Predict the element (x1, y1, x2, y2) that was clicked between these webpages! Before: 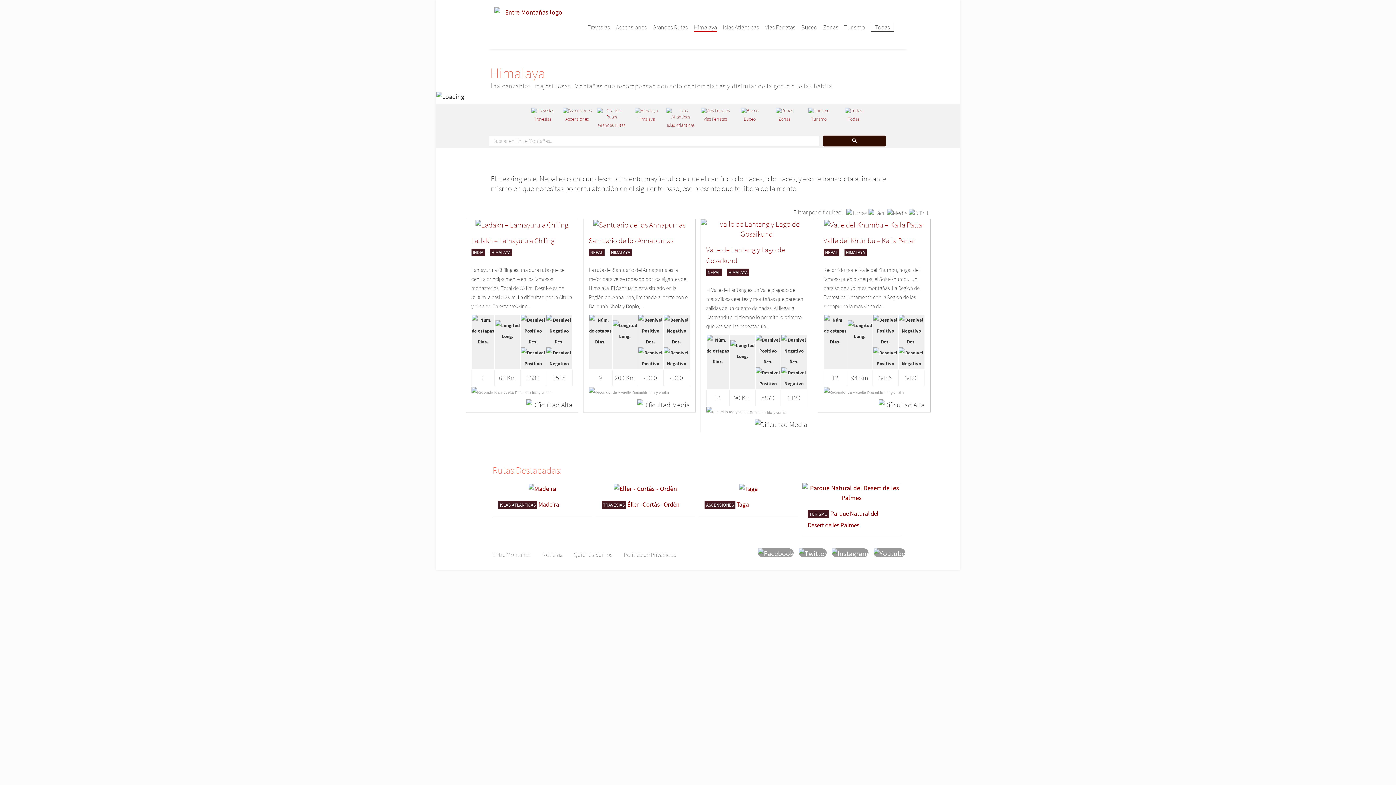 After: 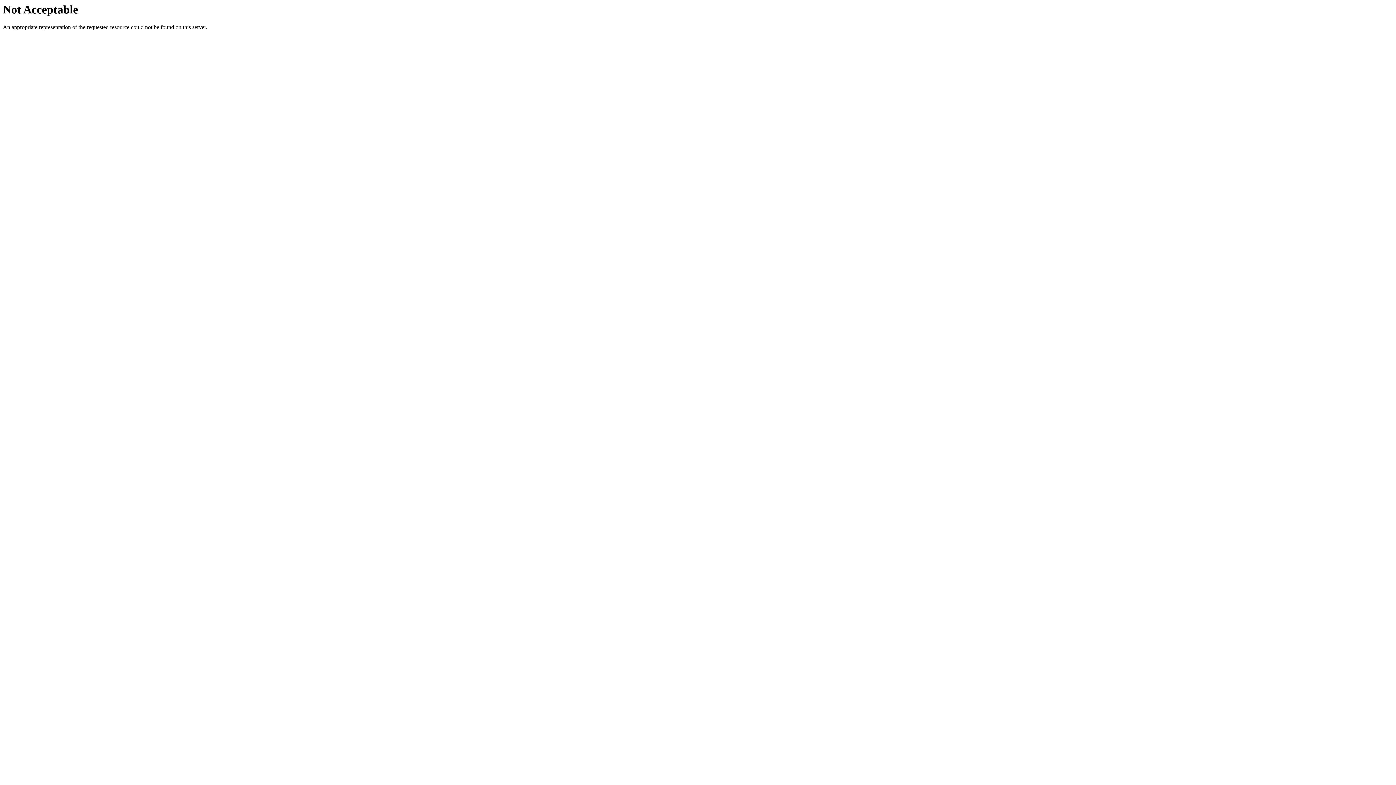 Action: label: Buceo bbox: (801, 23, 817, 31)